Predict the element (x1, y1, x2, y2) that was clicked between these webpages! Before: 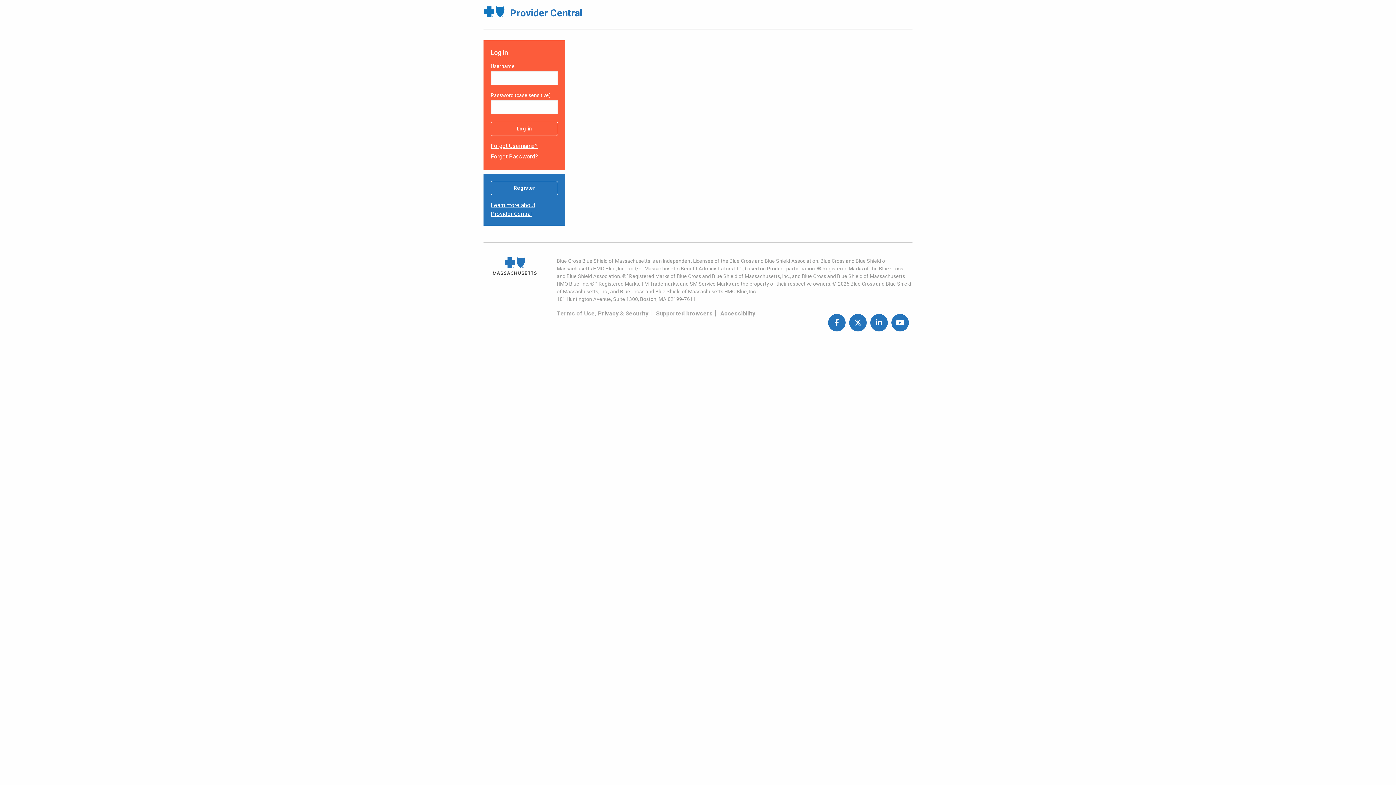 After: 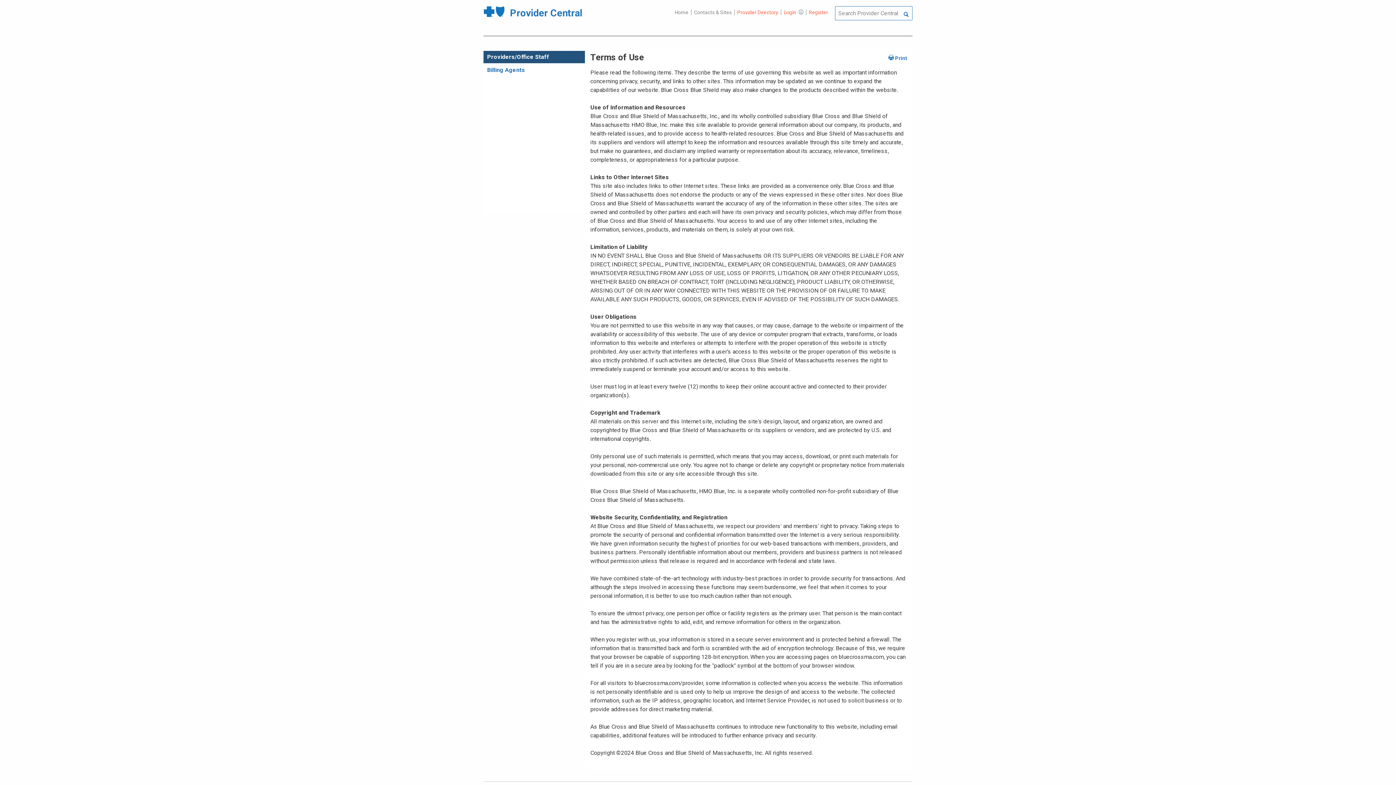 Action: label: Terms of Use, Privacy & Security bbox: (556, 310, 648, 317)